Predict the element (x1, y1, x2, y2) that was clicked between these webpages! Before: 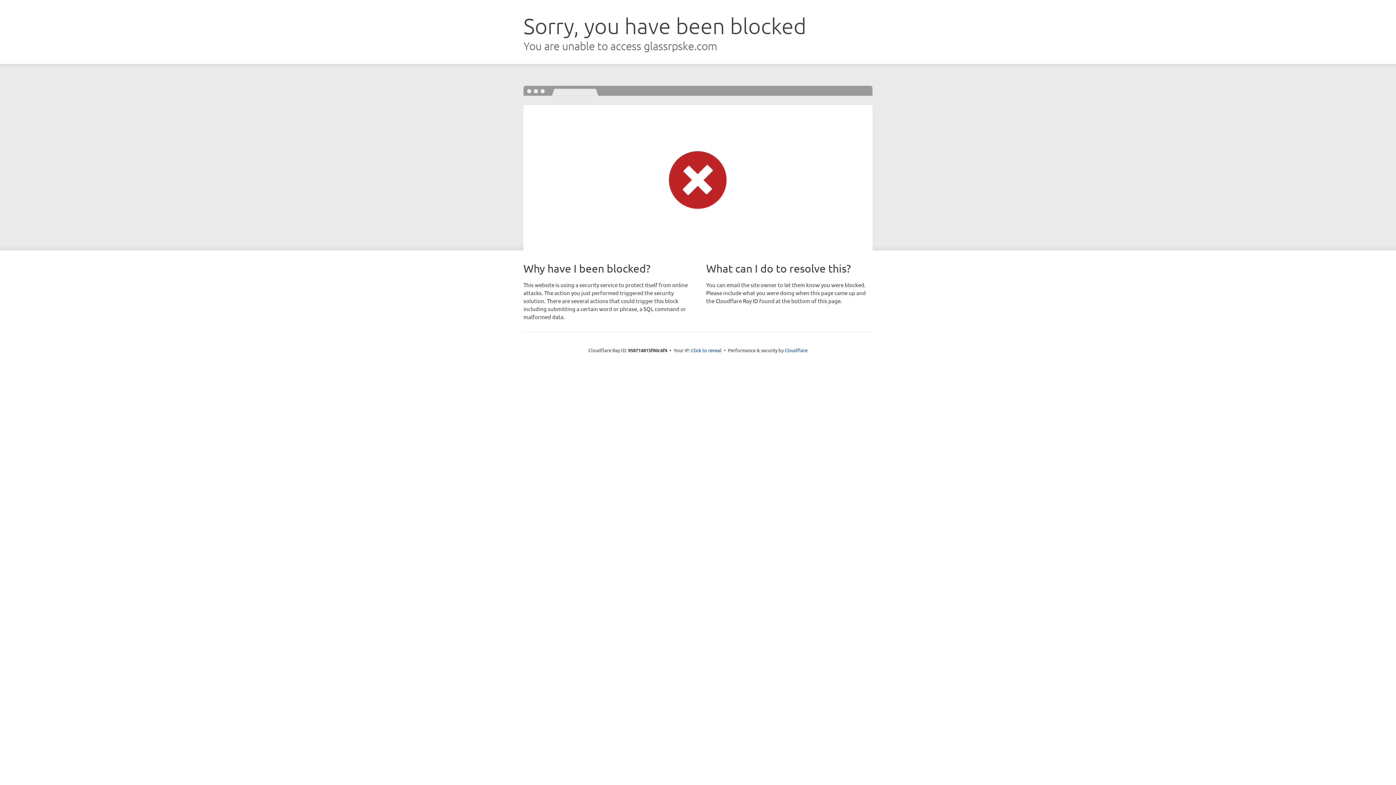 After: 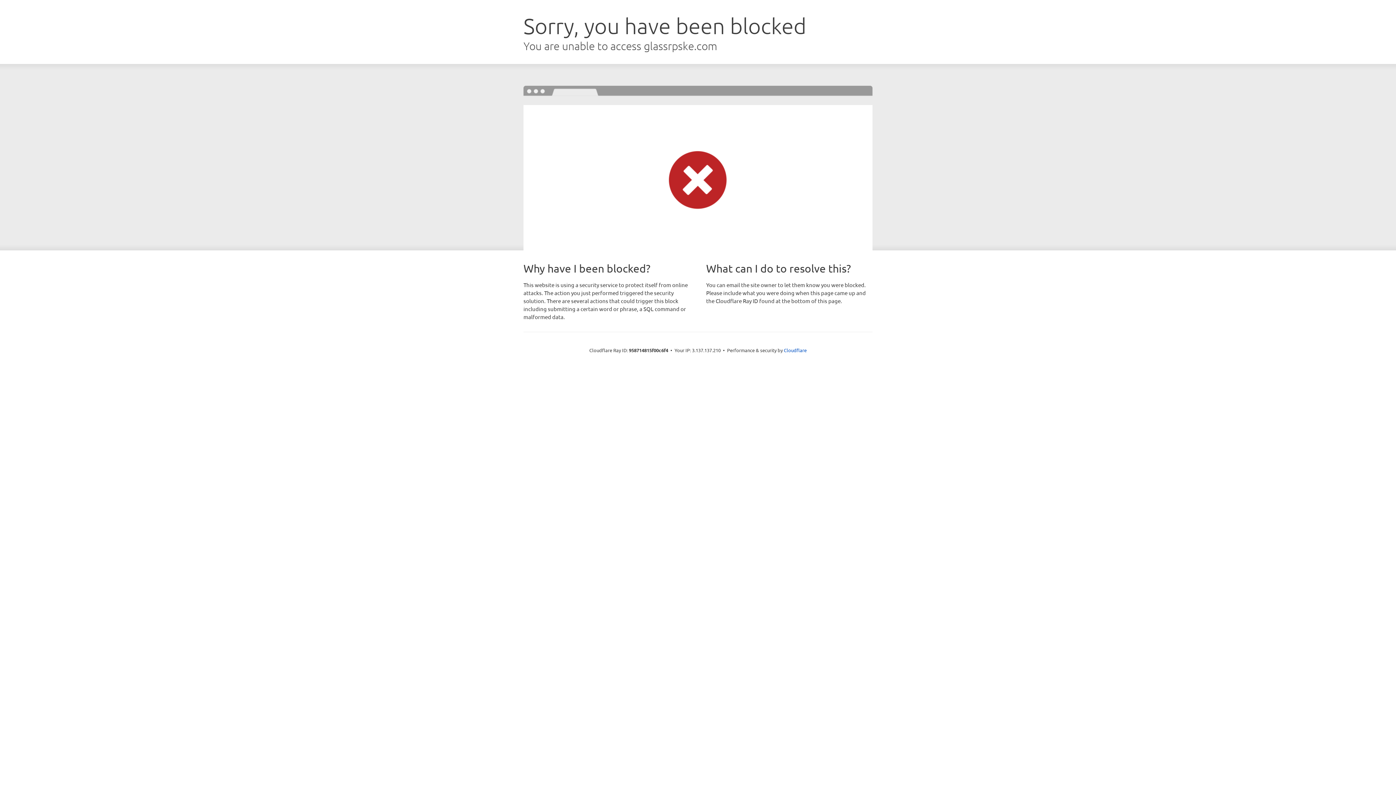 Action: bbox: (691, 346, 721, 353) label: Click to reveal